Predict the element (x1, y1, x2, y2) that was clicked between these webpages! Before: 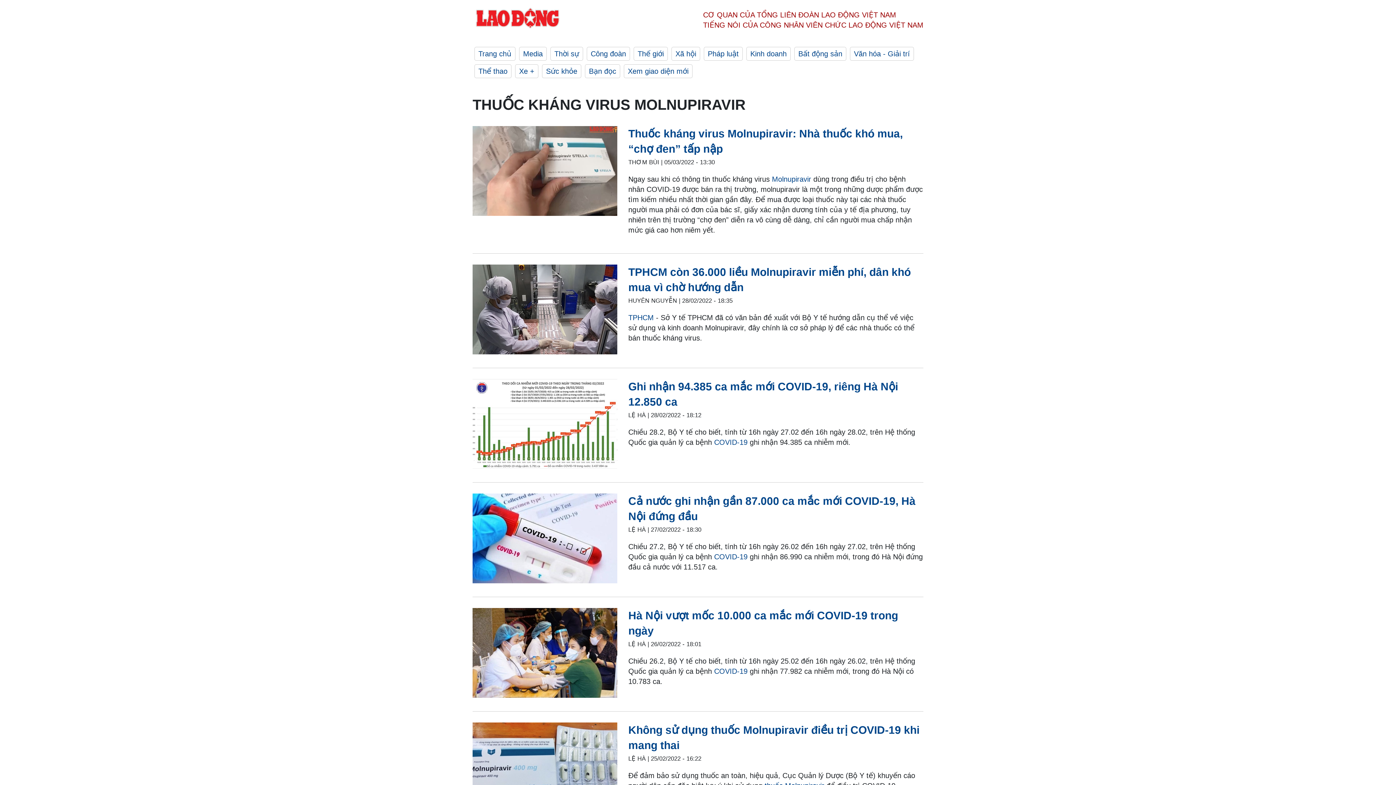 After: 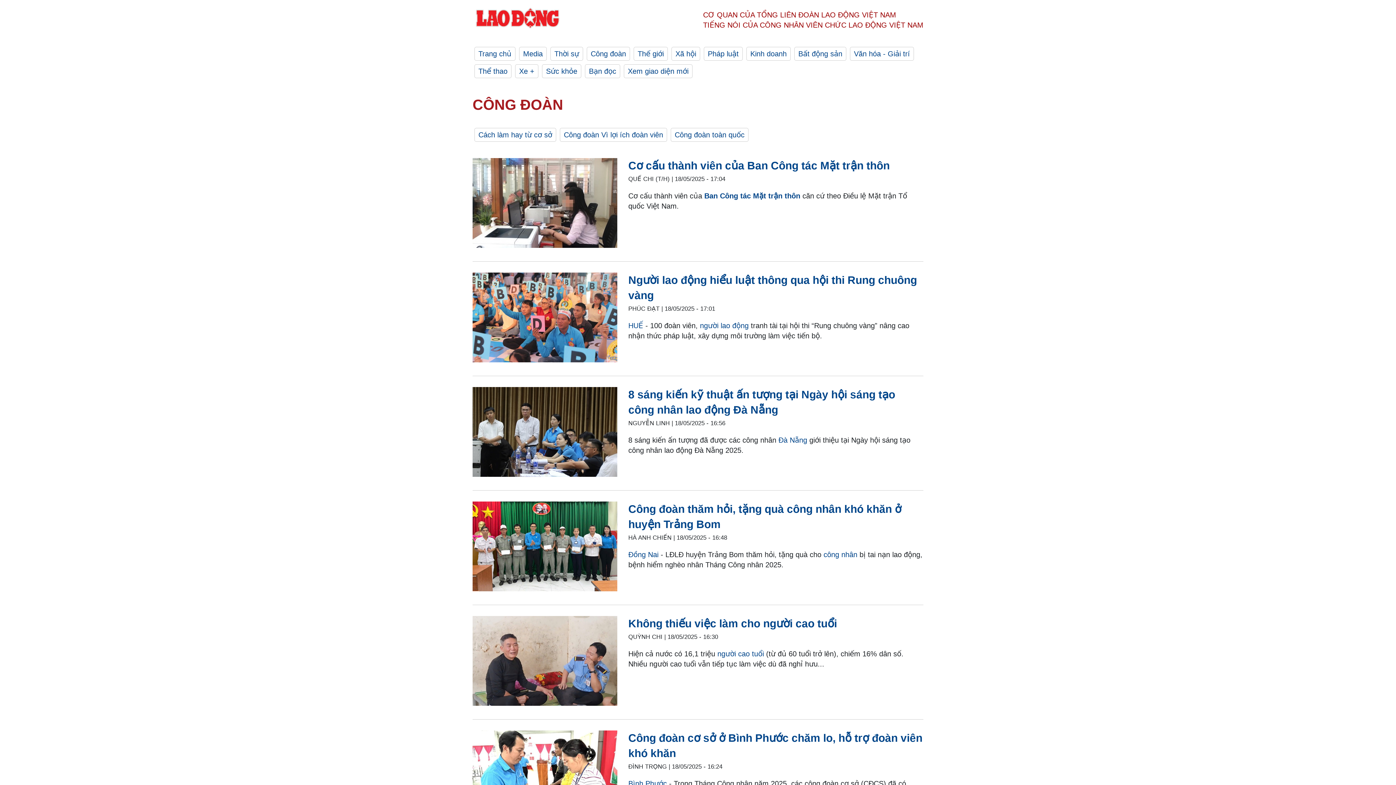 Action: bbox: (586, 46, 630, 60) label: Công đoàn